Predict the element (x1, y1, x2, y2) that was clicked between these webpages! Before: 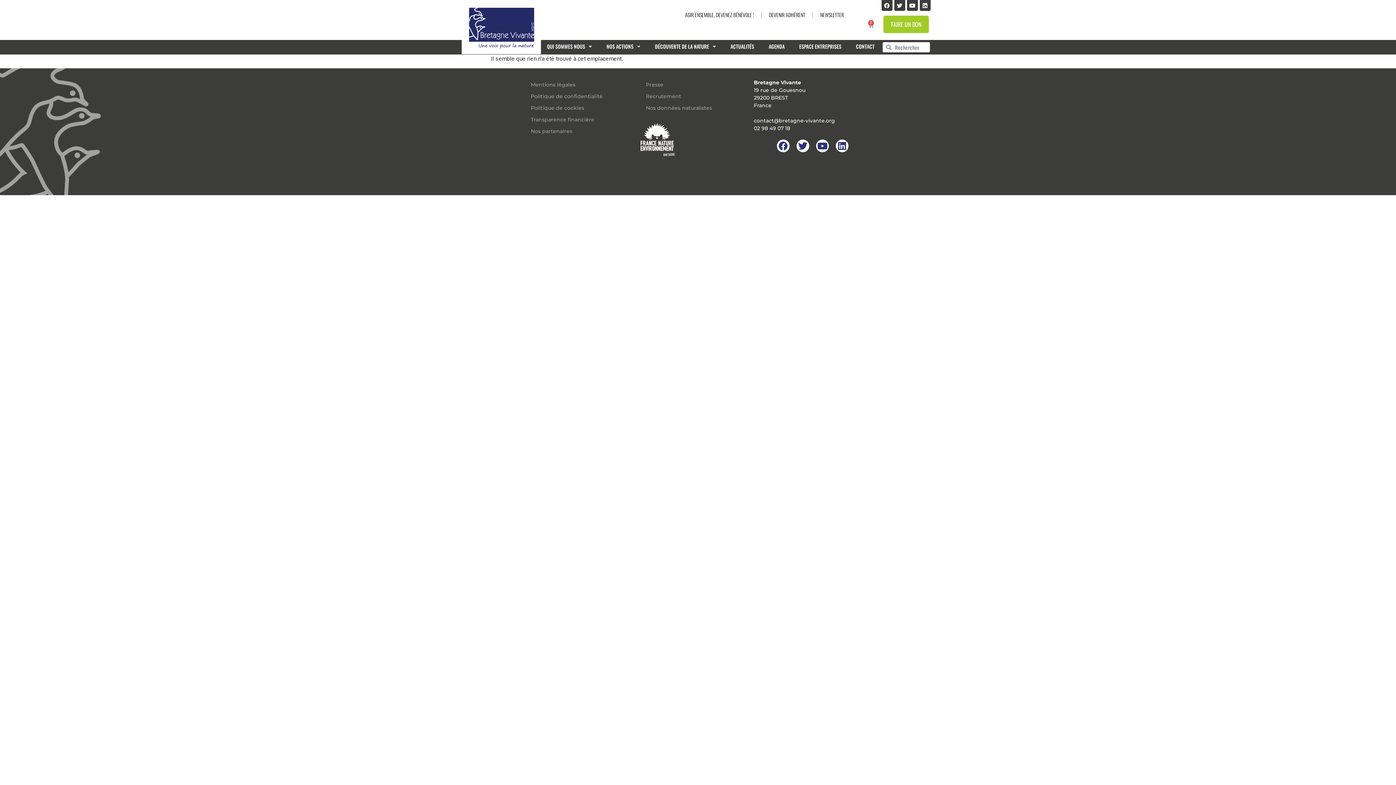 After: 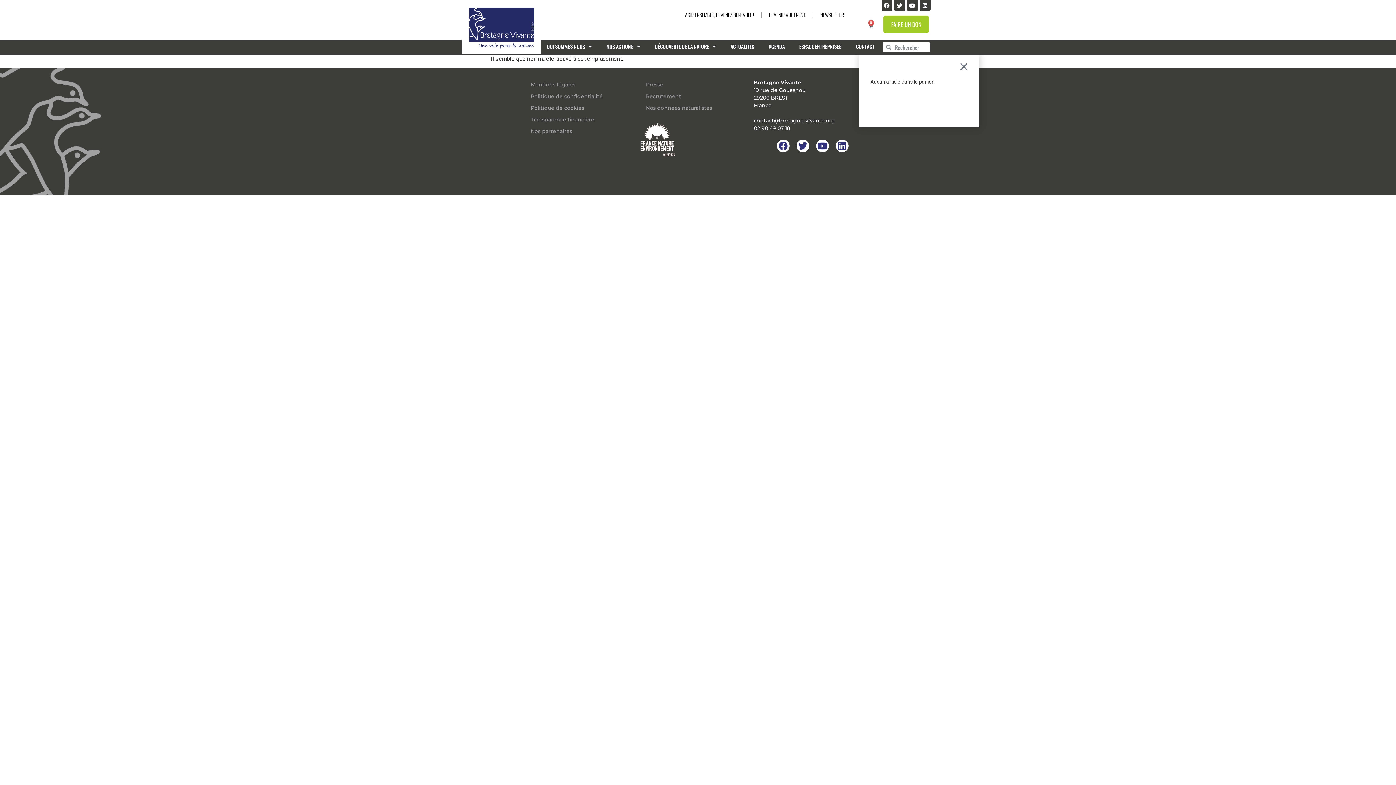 Action: label: 0
Panier bbox: (859, 18, 882, 32)